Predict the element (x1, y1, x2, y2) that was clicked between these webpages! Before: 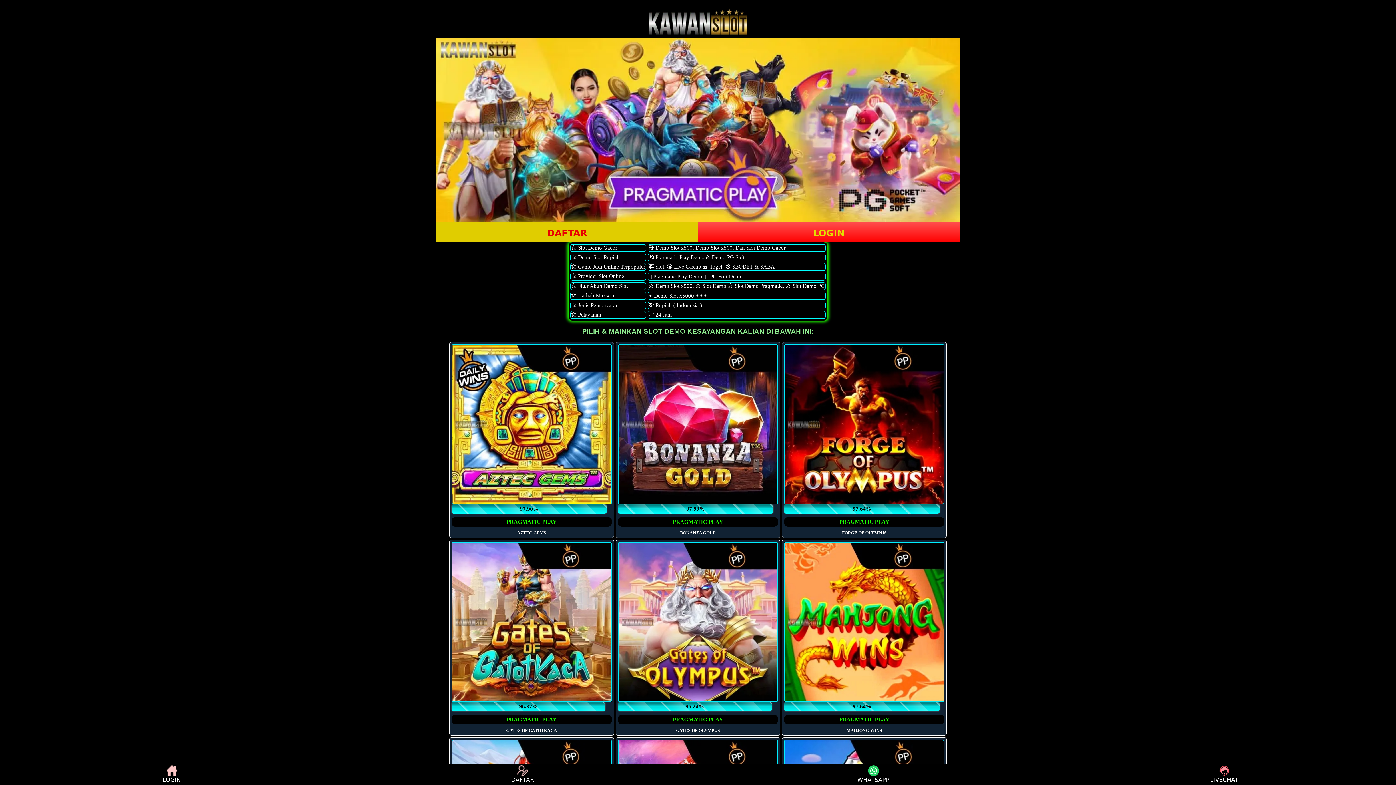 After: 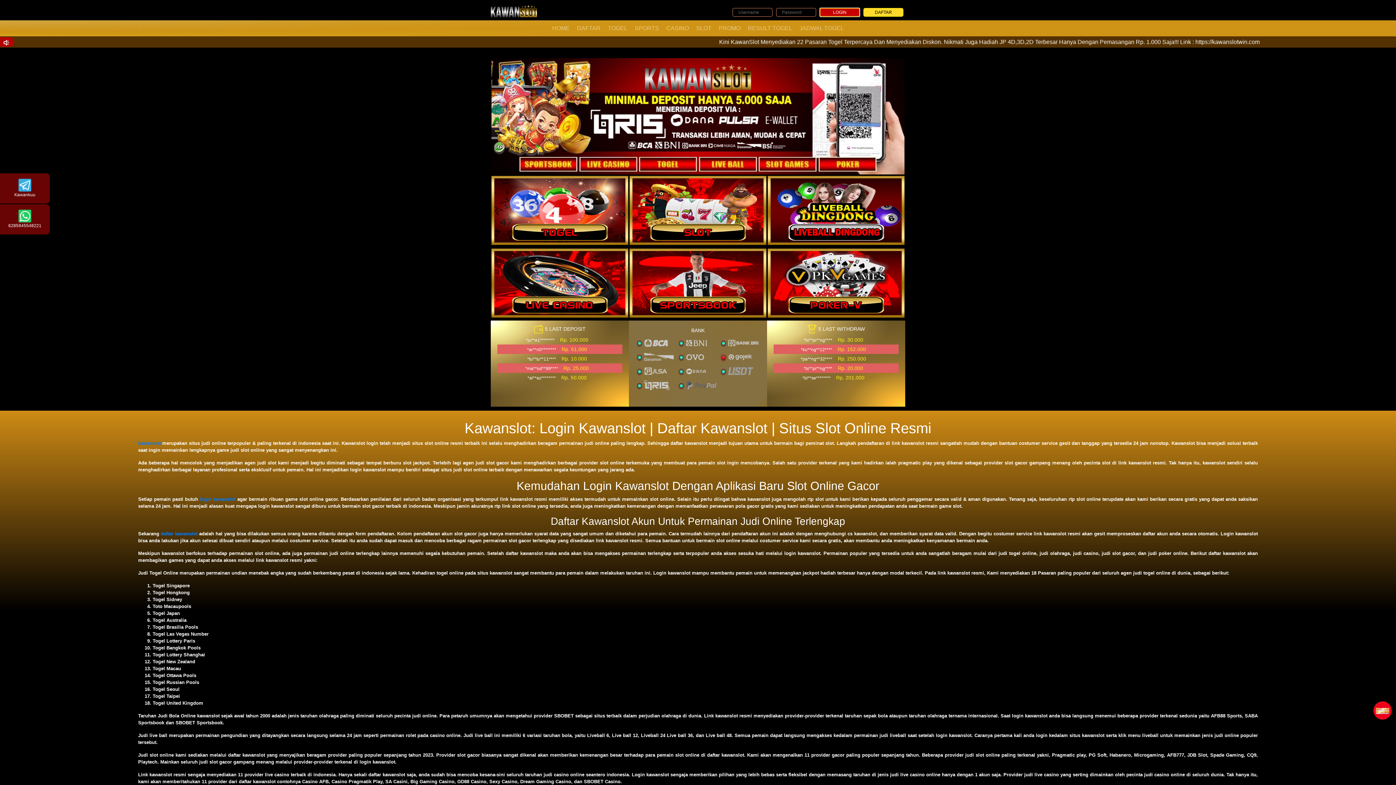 Action: bbox: (0, 765, 343, 783) label: LOGIN